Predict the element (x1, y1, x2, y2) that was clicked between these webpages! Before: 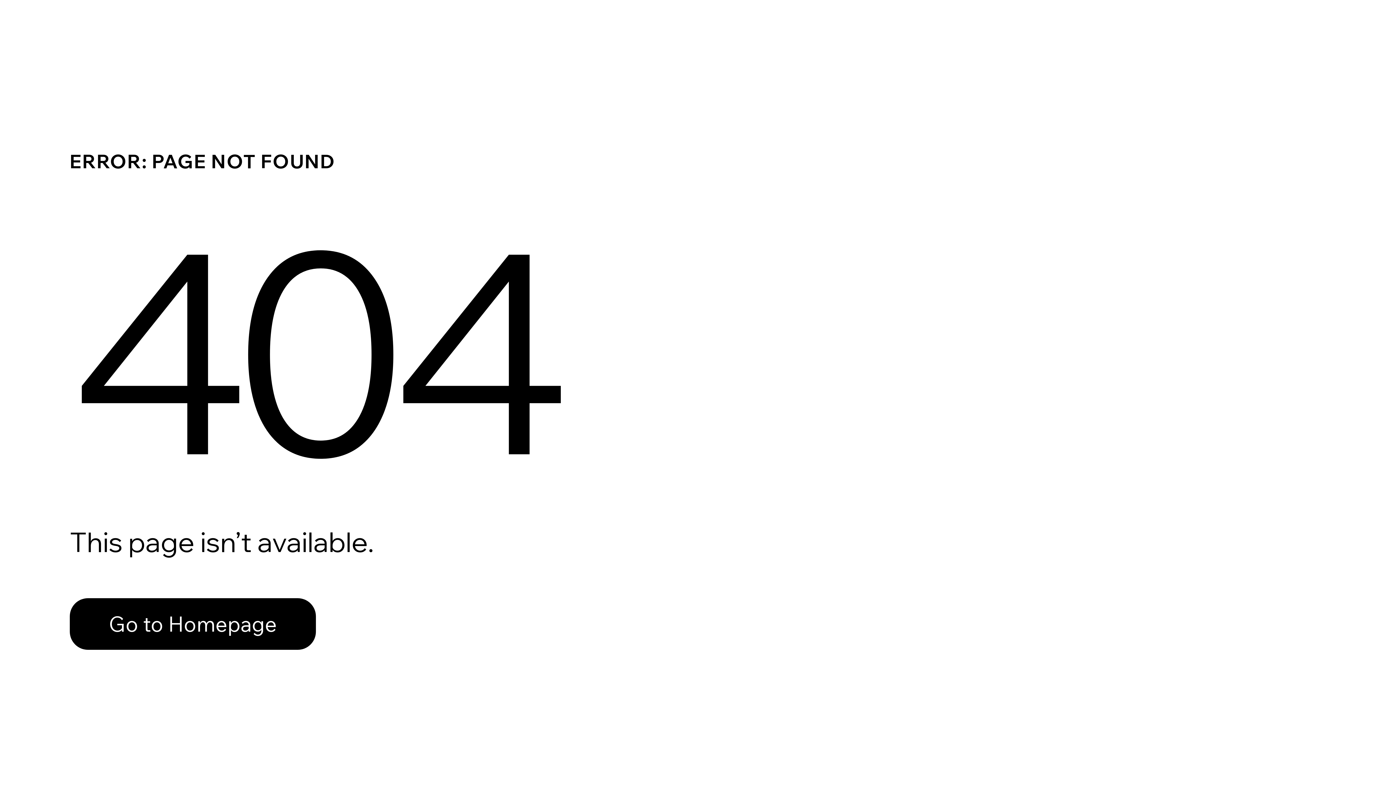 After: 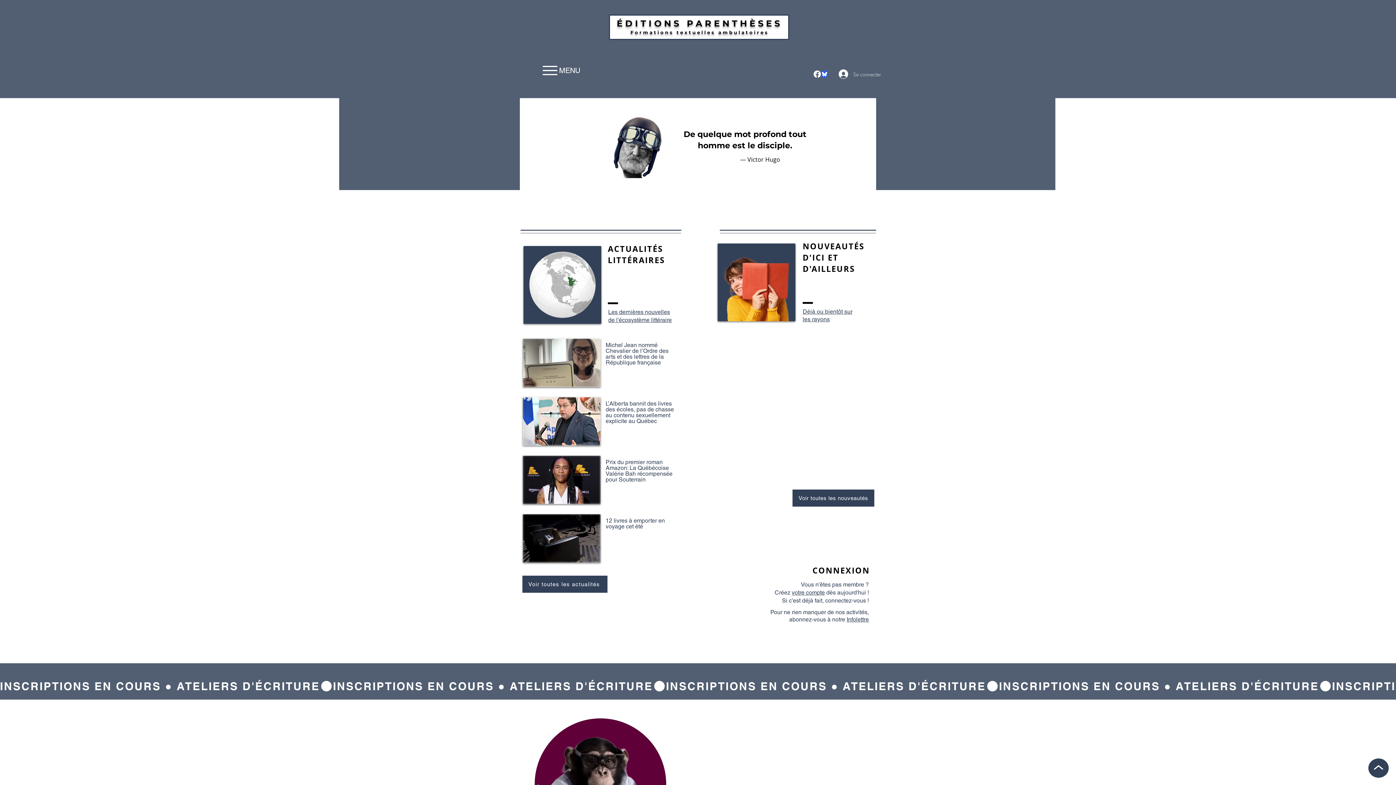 Action: label: Go to Homepage bbox: (69, 582, 768, 659)